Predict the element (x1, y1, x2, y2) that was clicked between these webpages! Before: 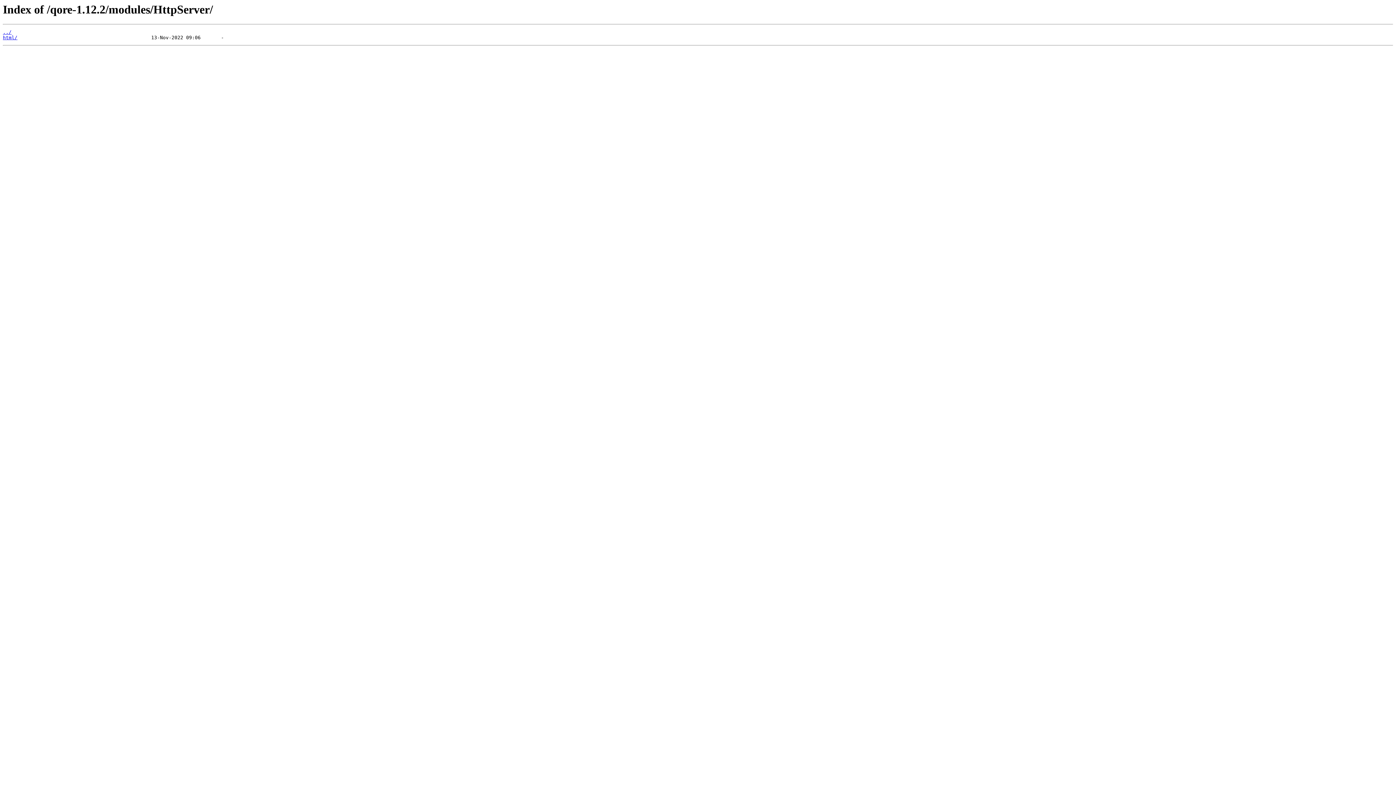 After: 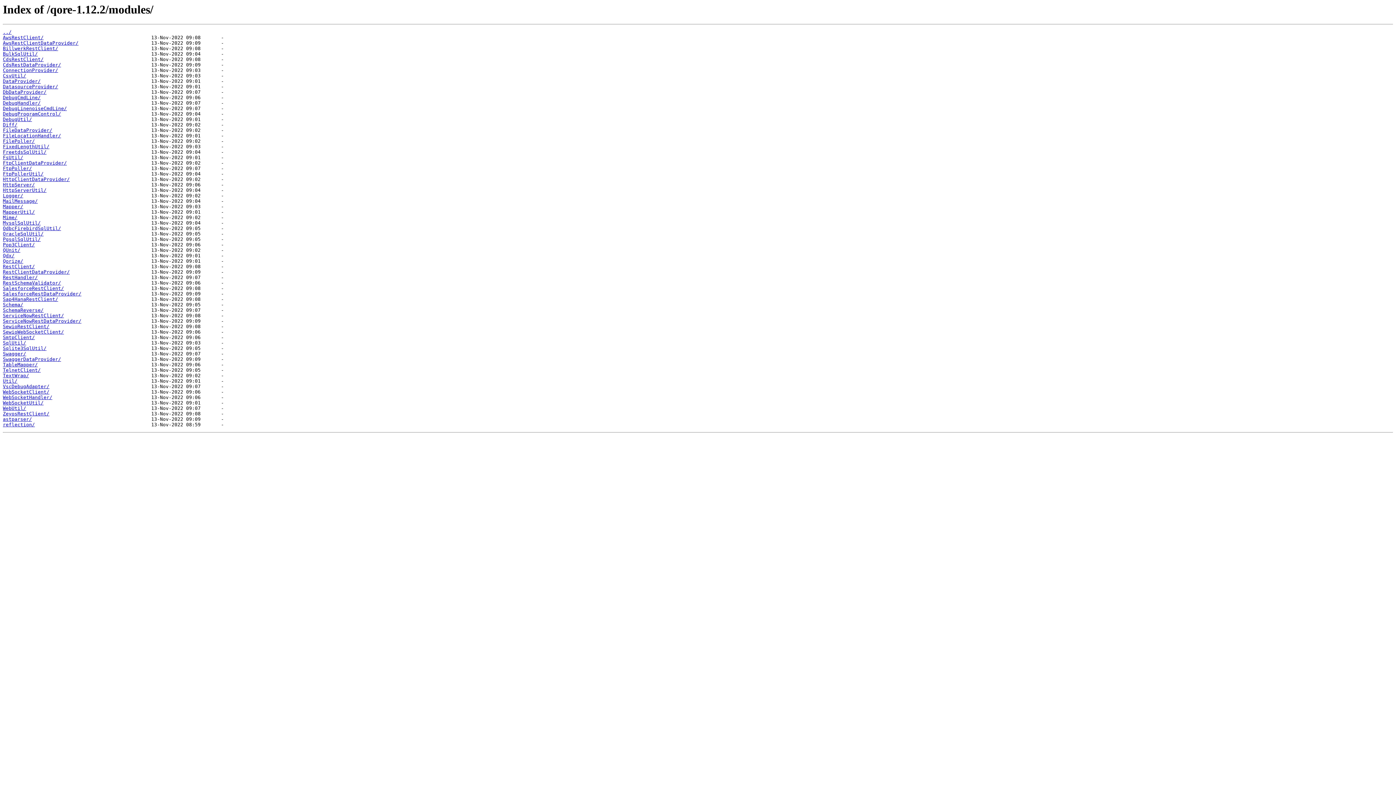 Action: bbox: (2, 29, 11, 35) label: ../